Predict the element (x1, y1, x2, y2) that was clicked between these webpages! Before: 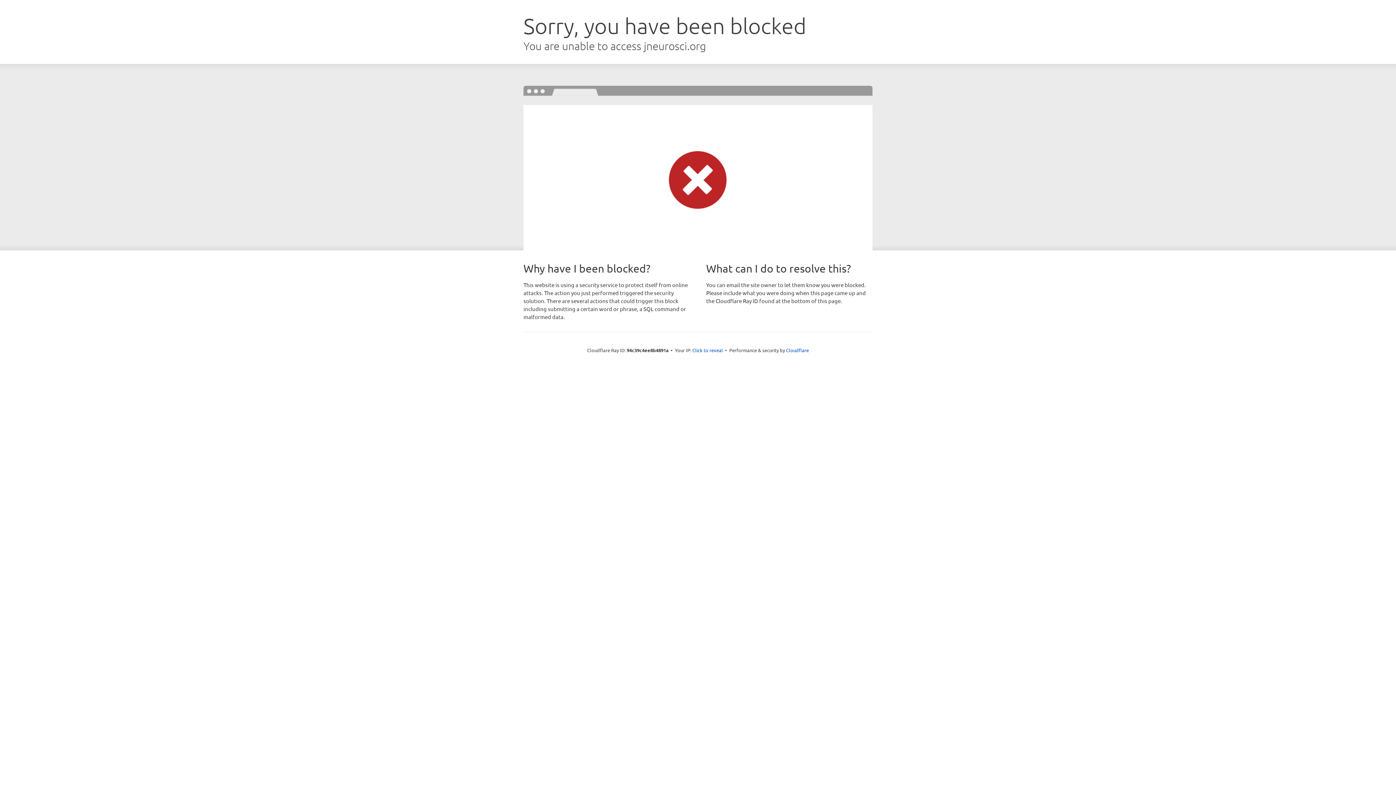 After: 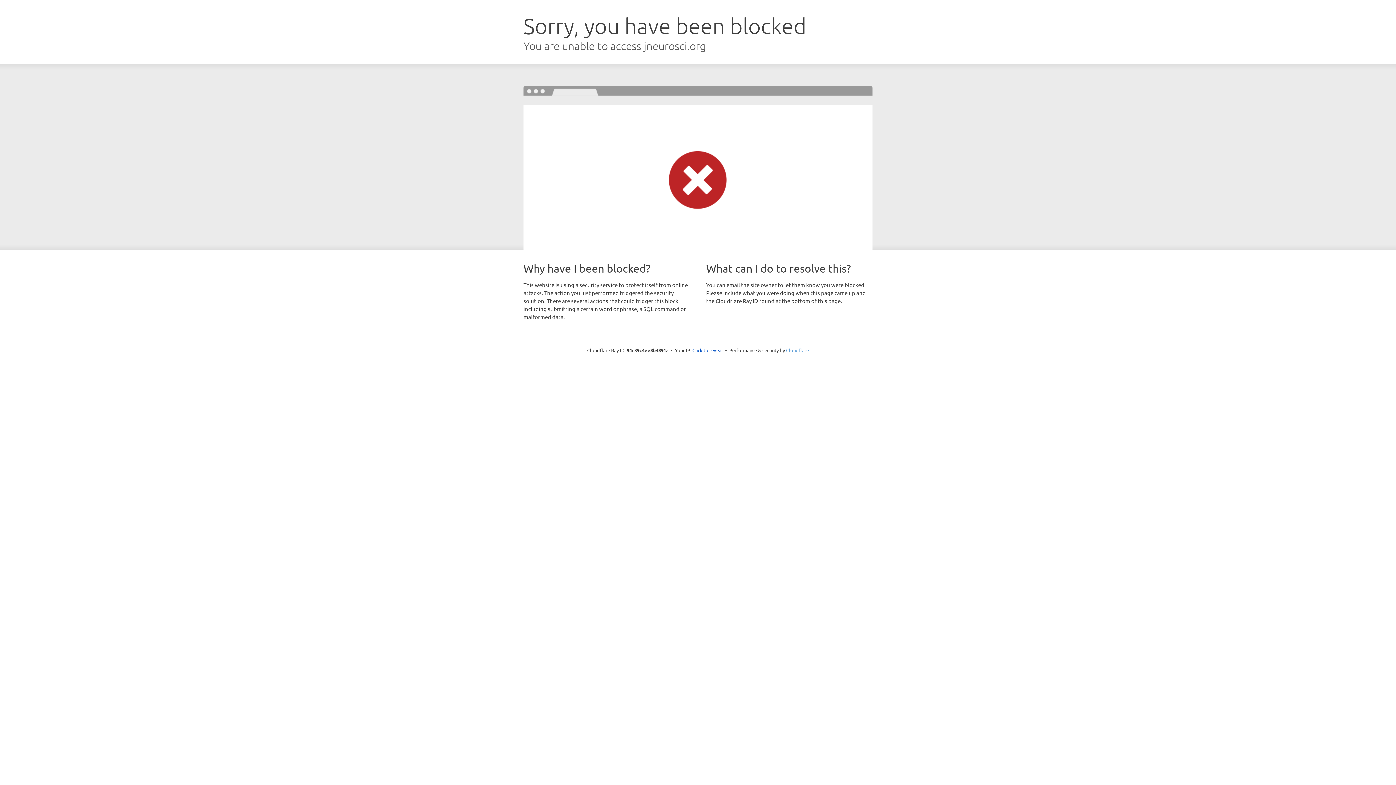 Action: bbox: (786, 347, 809, 353) label: Cloudflare